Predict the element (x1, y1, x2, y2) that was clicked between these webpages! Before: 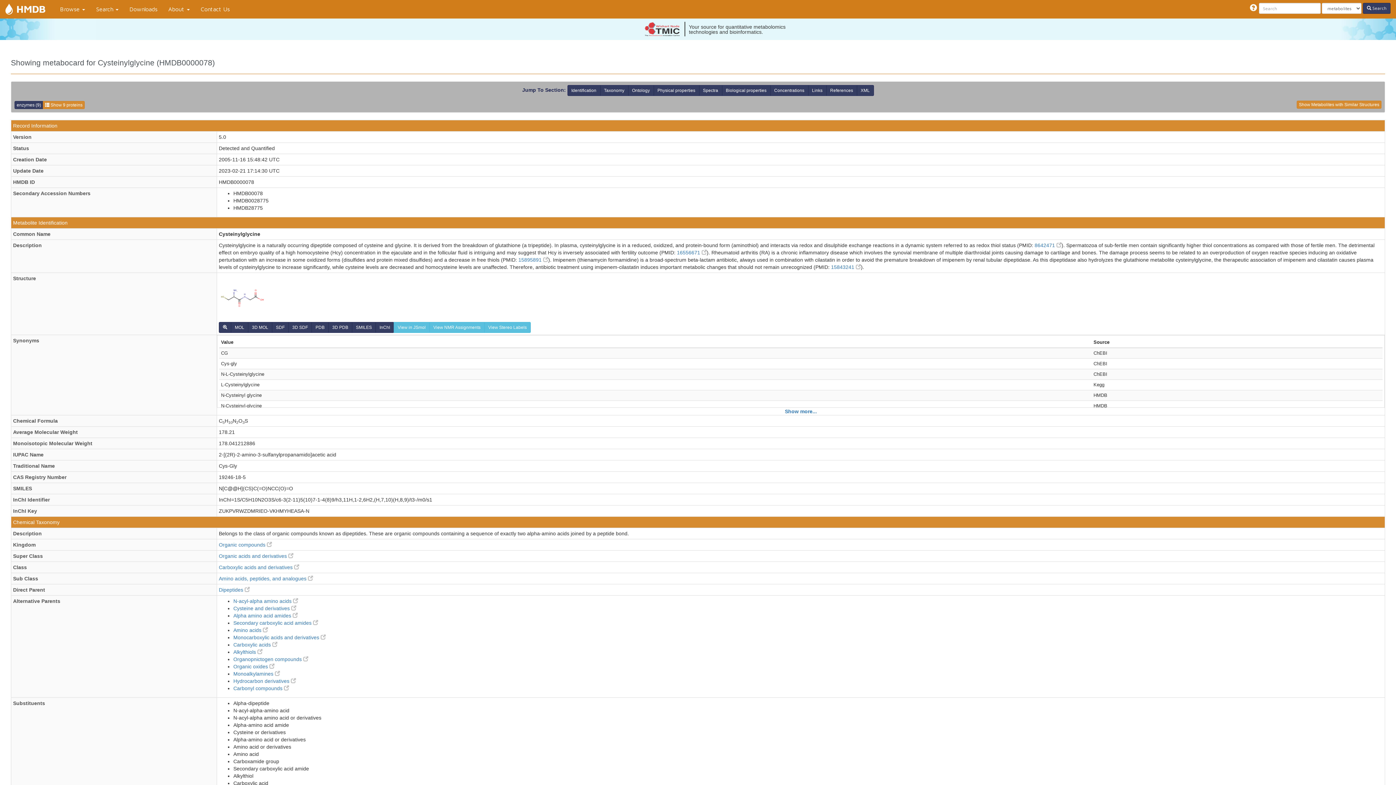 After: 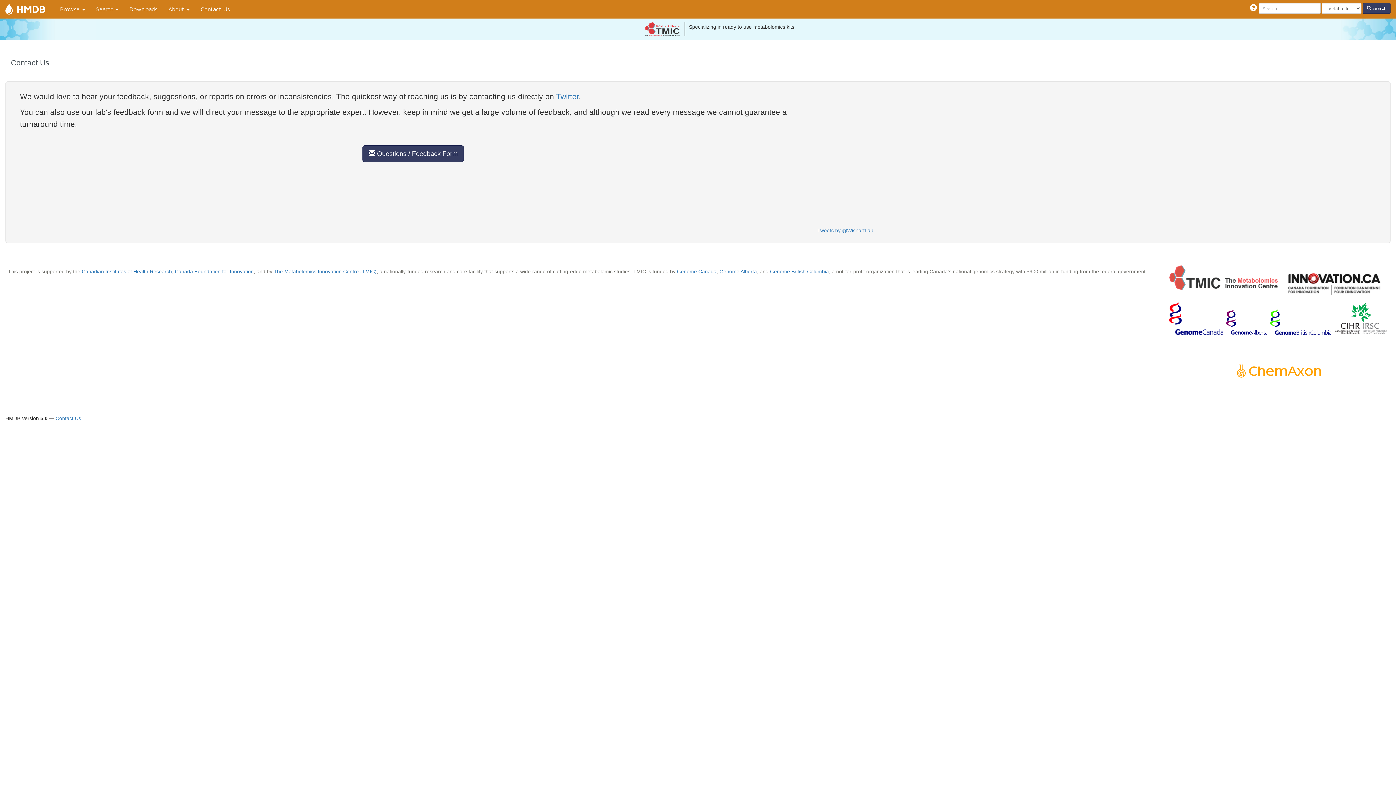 Action: bbox: (195, 0, 235, 18) label: Contact Us